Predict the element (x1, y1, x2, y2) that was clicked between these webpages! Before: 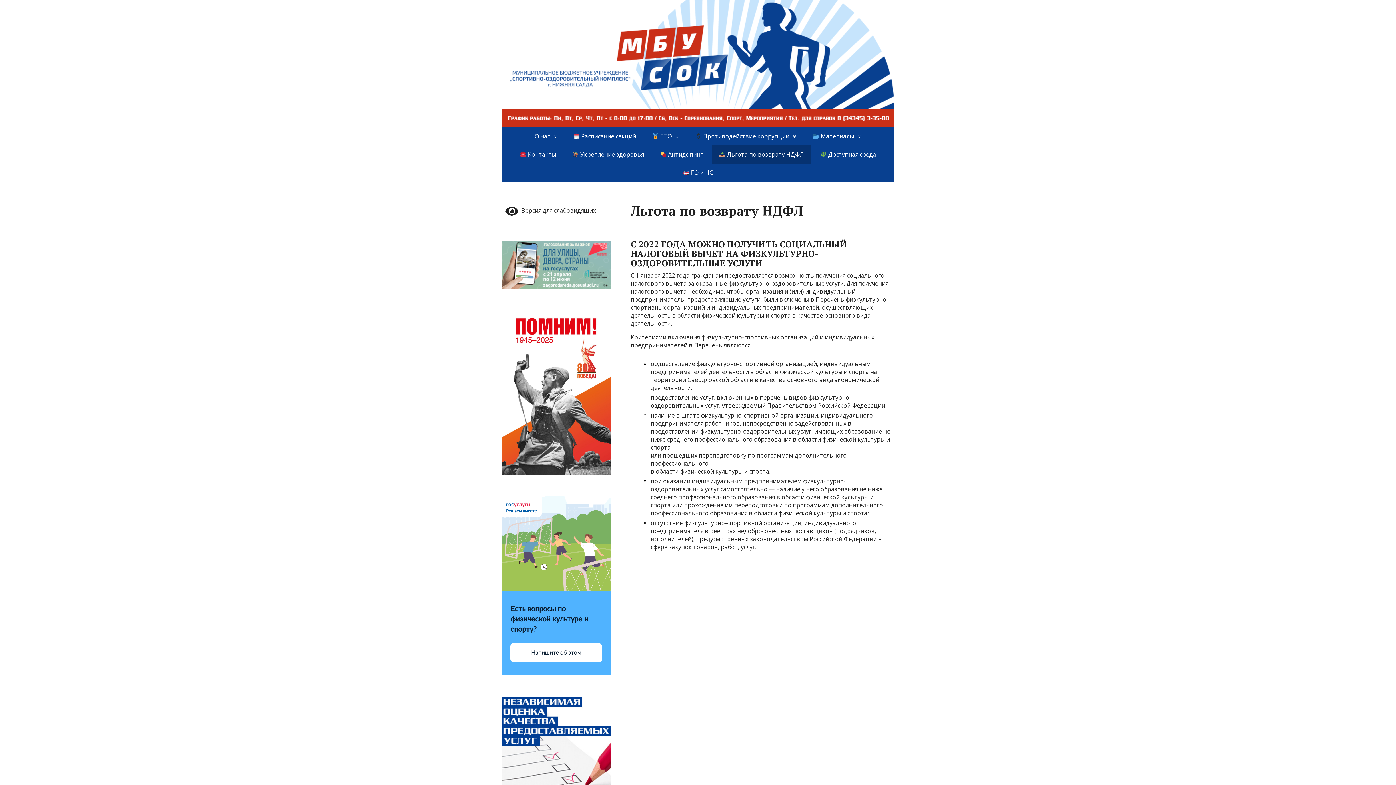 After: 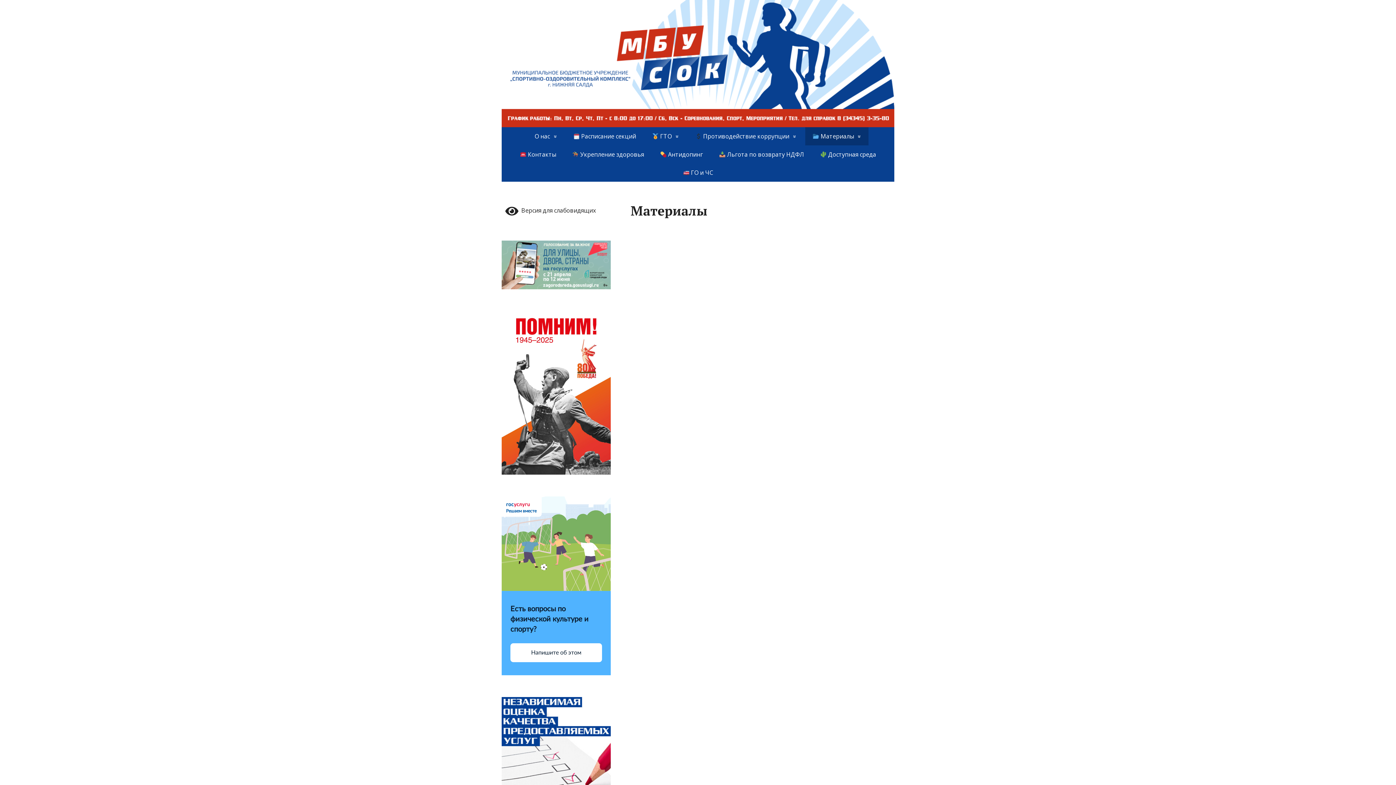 Action: label:  Материалы bbox: (805, 127, 868, 145)